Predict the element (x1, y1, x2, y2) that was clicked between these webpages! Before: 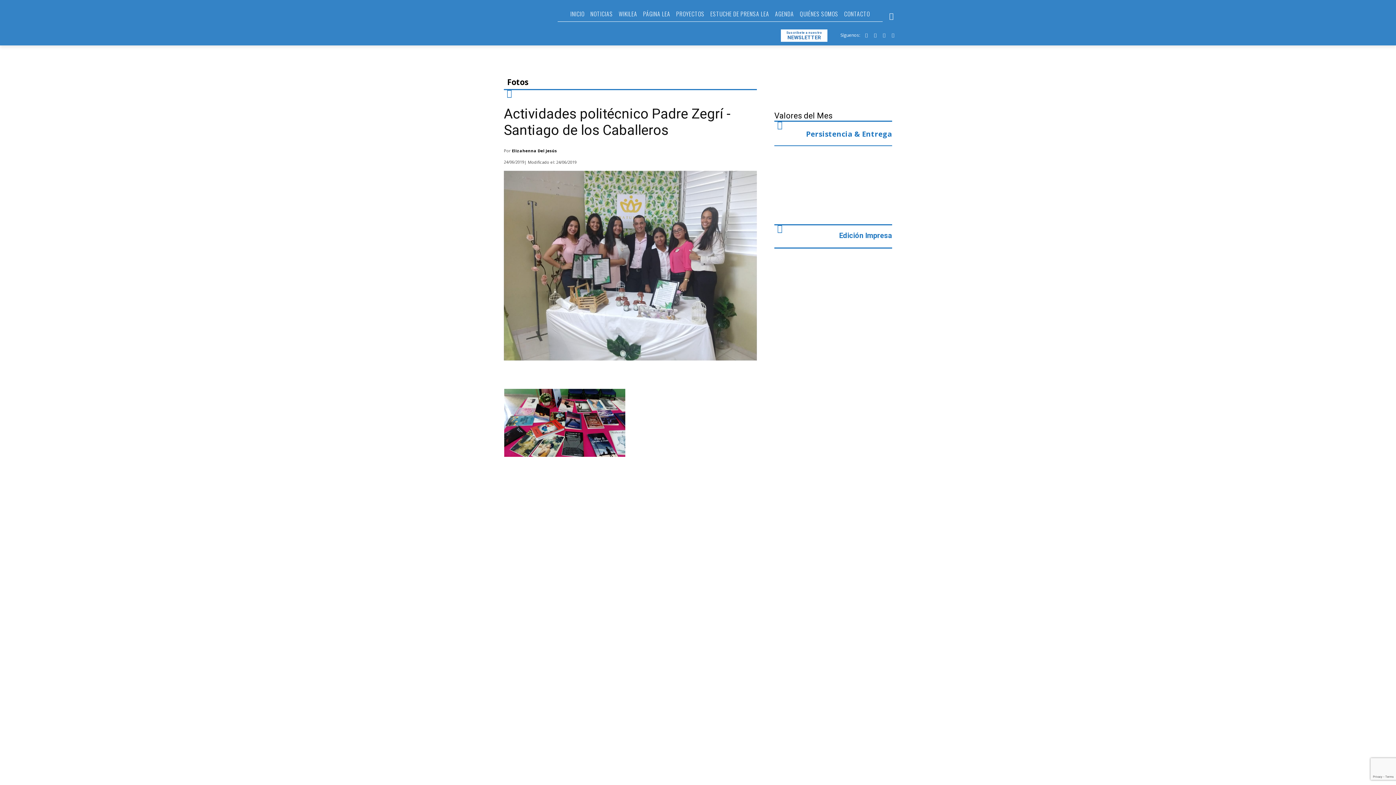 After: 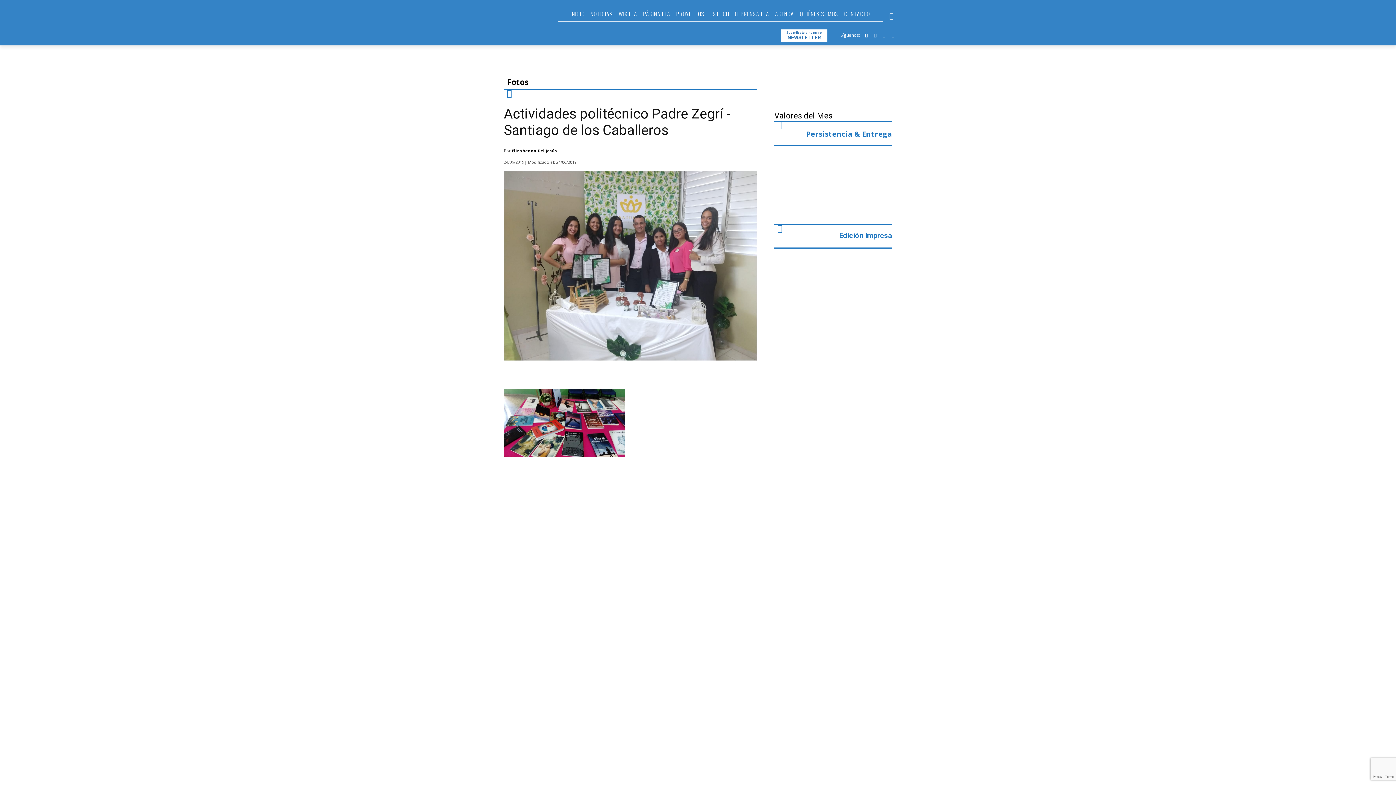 Action: bbox: (890, 31, 895, 36)